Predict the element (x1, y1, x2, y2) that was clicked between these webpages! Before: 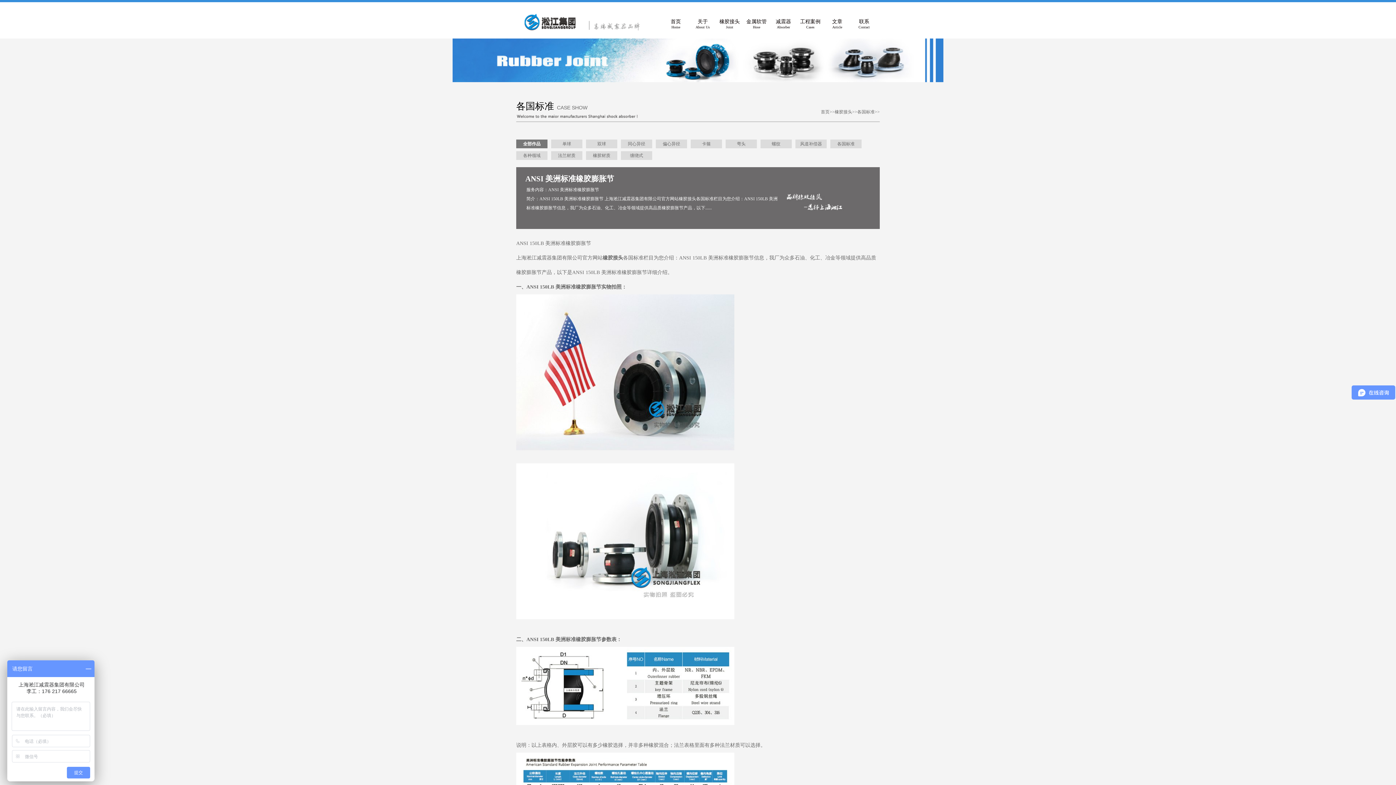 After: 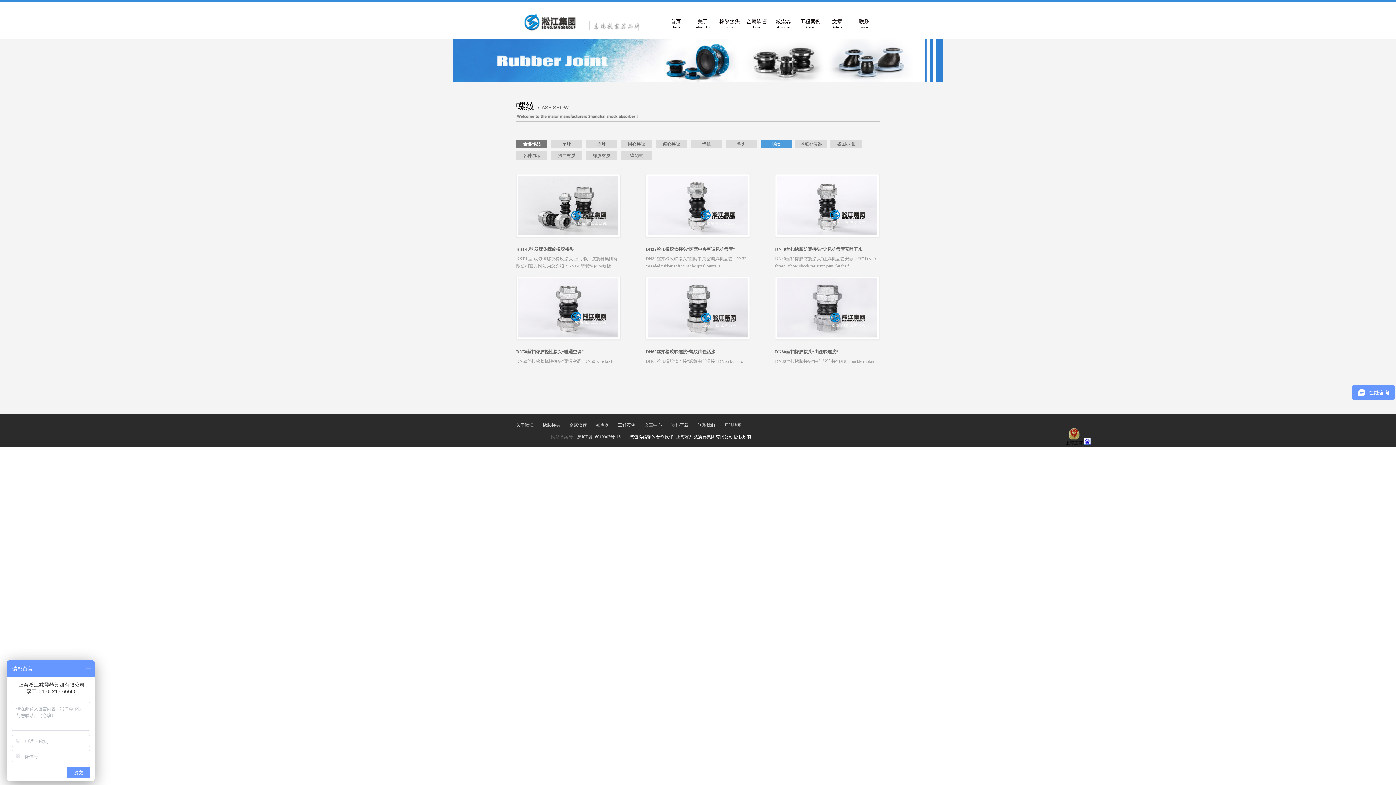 Action: label: 螺纹 bbox: (760, 139, 792, 148)